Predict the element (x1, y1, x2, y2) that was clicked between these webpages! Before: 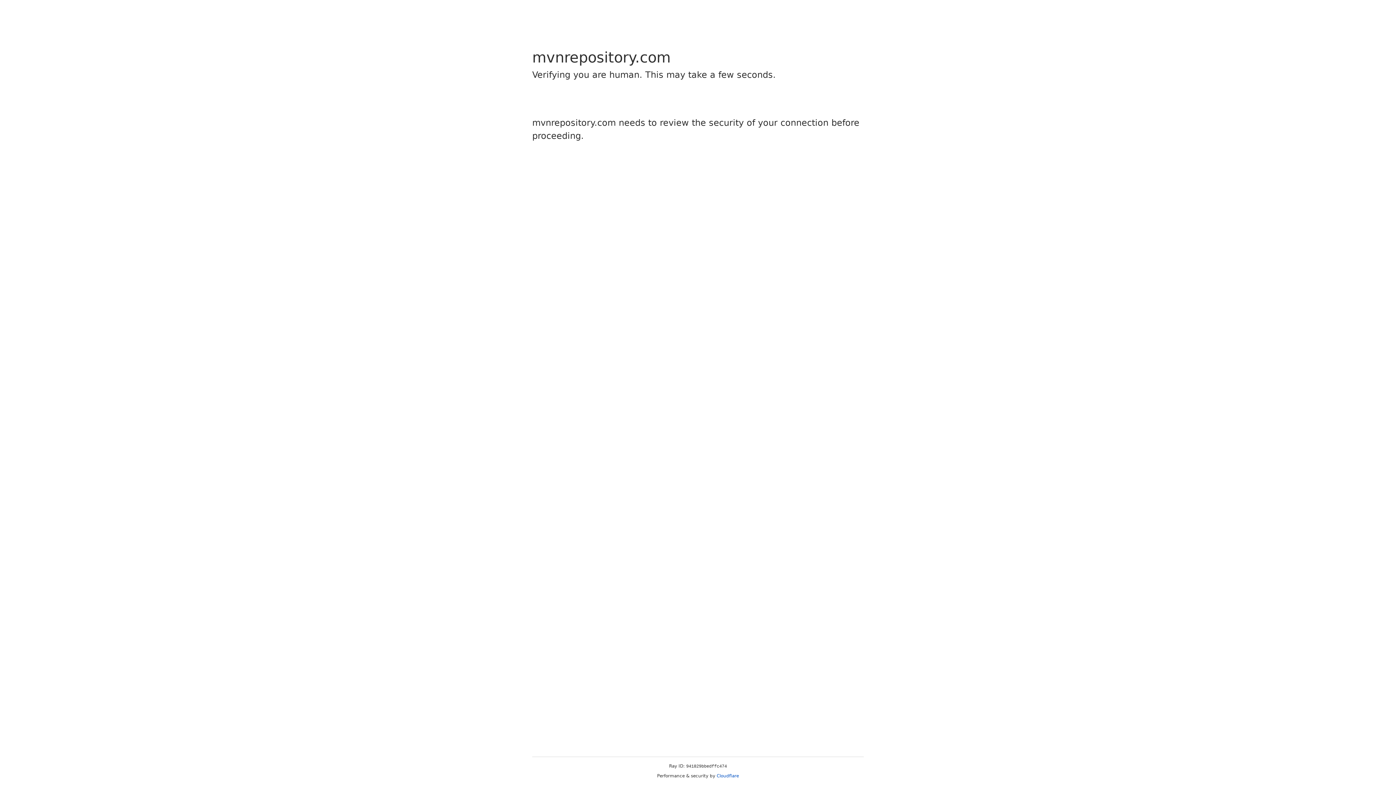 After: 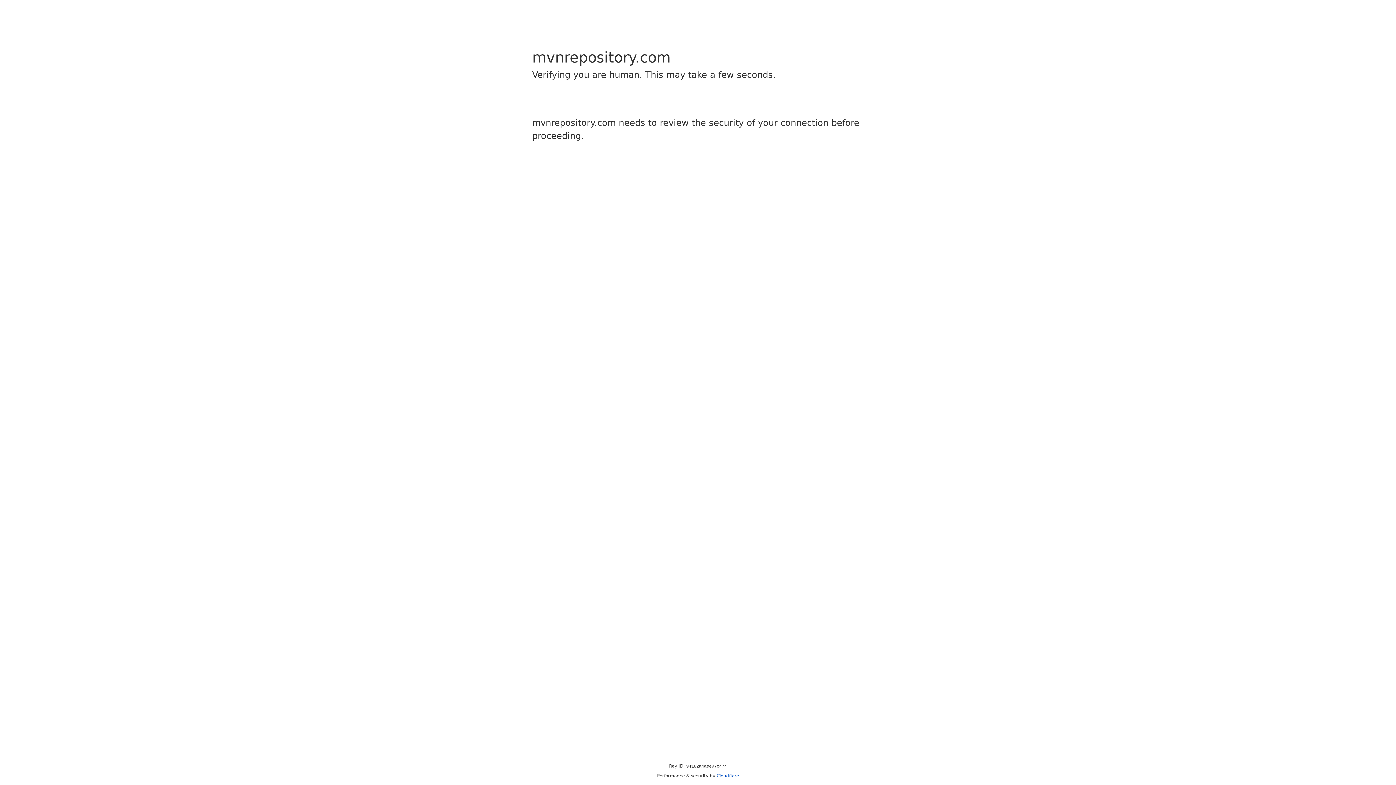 Action: label: Cloudflare bbox: (716, 773, 739, 778)